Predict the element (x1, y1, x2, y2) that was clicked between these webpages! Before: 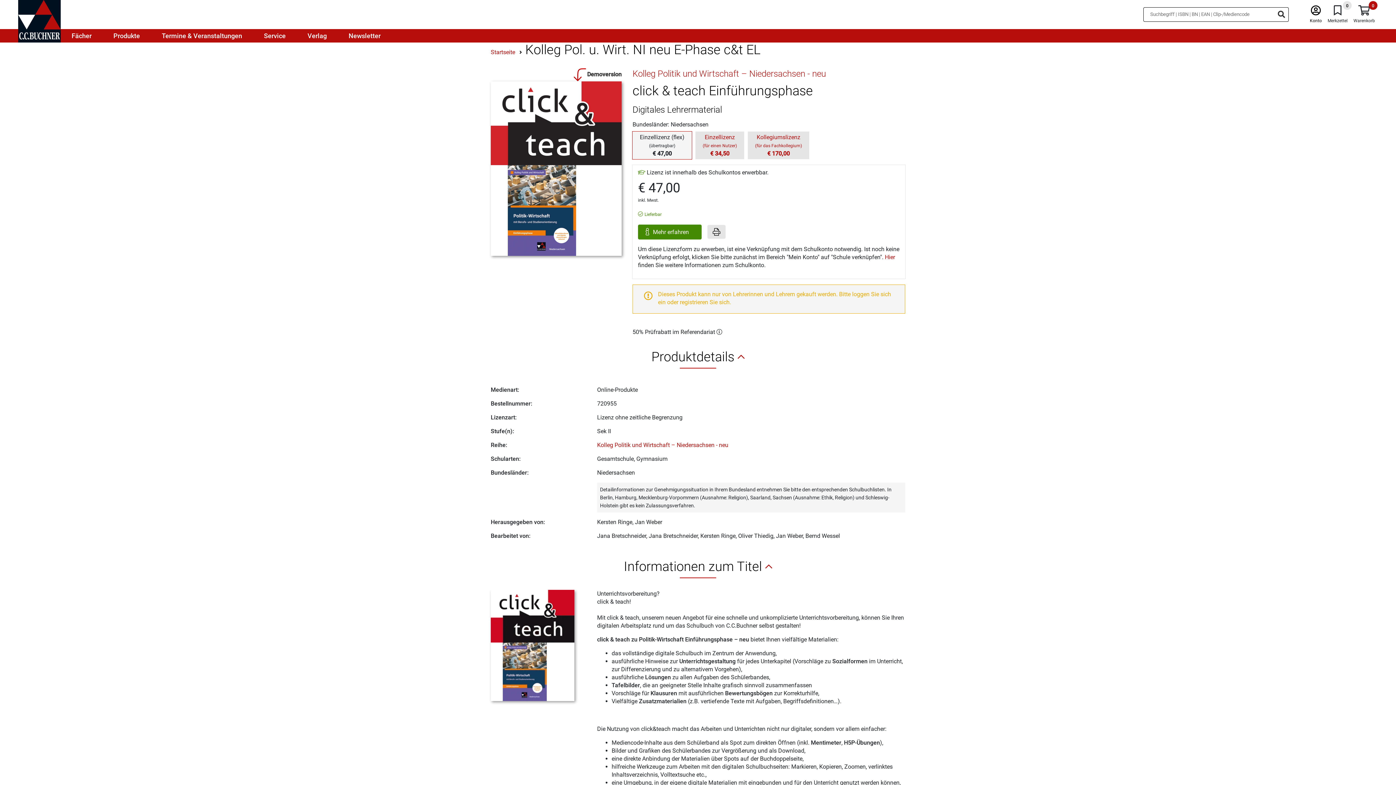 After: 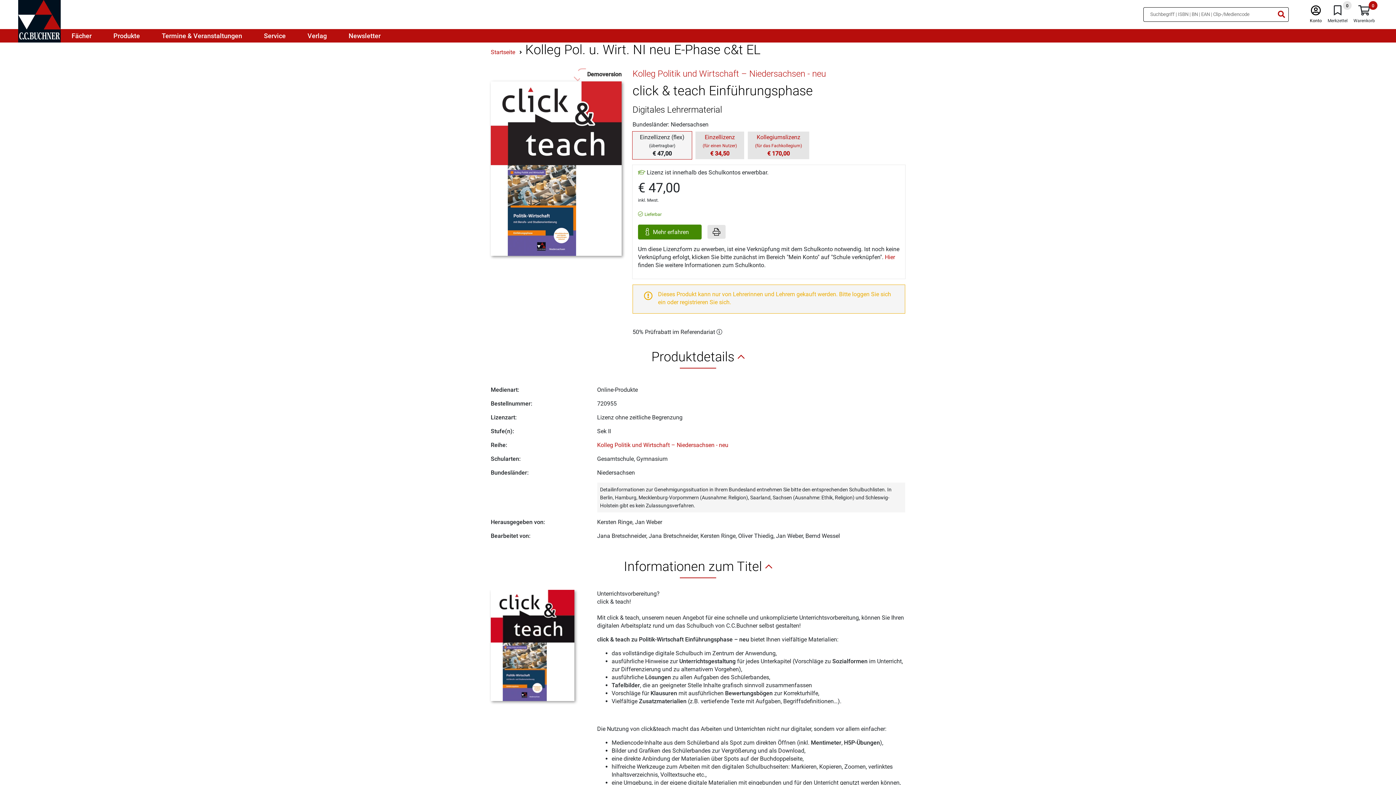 Action: bbox: (1273, 4, 1289, 24)